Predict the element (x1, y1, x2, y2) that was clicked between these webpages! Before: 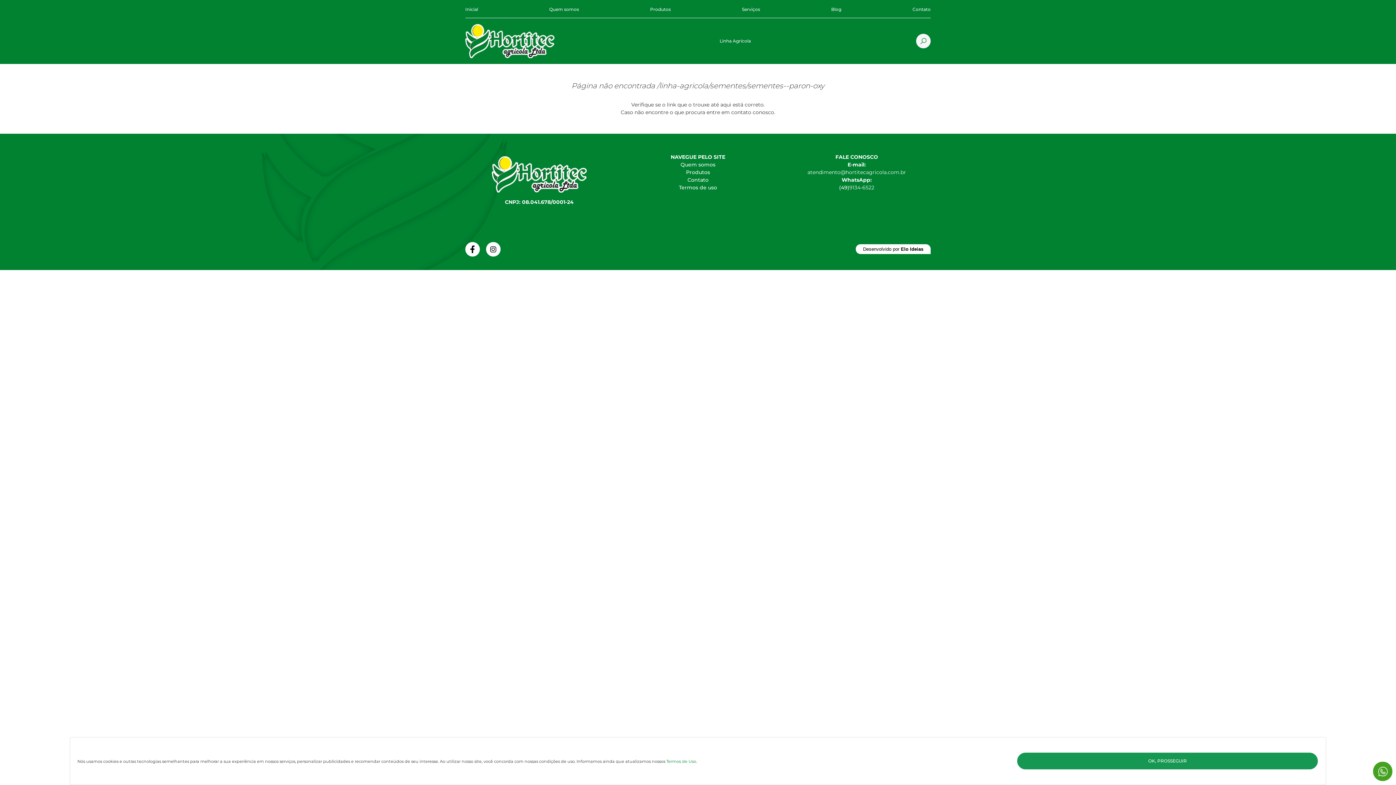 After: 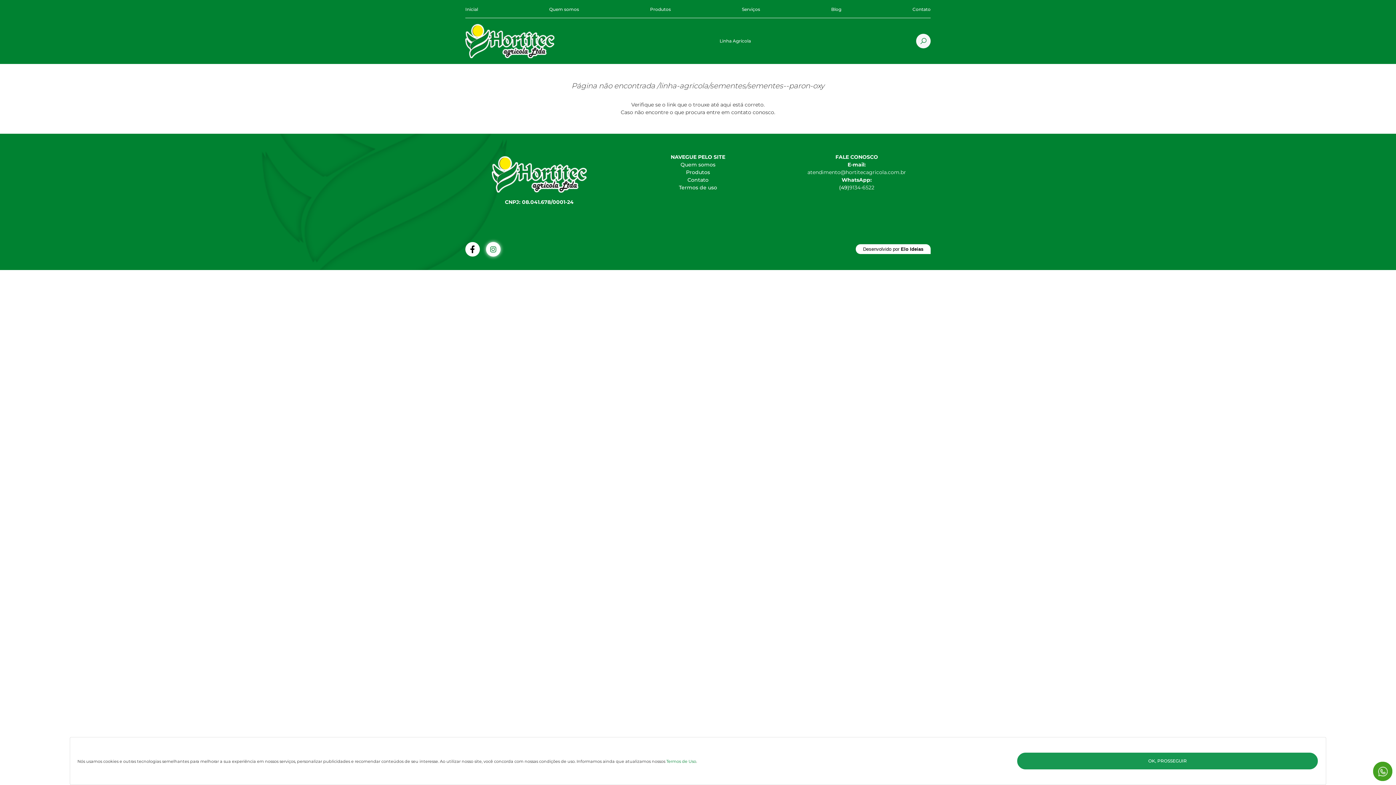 Action: bbox: (486, 242, 500, 256)